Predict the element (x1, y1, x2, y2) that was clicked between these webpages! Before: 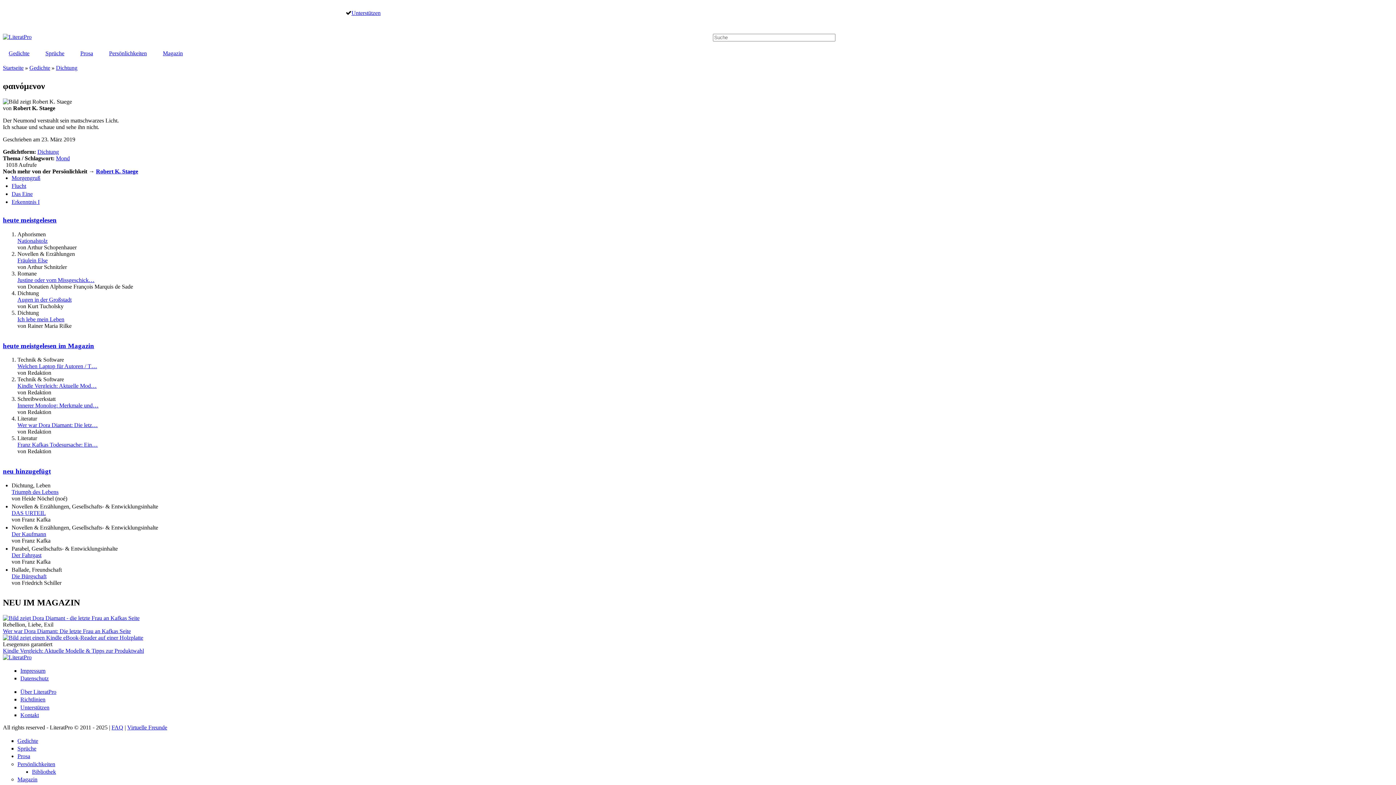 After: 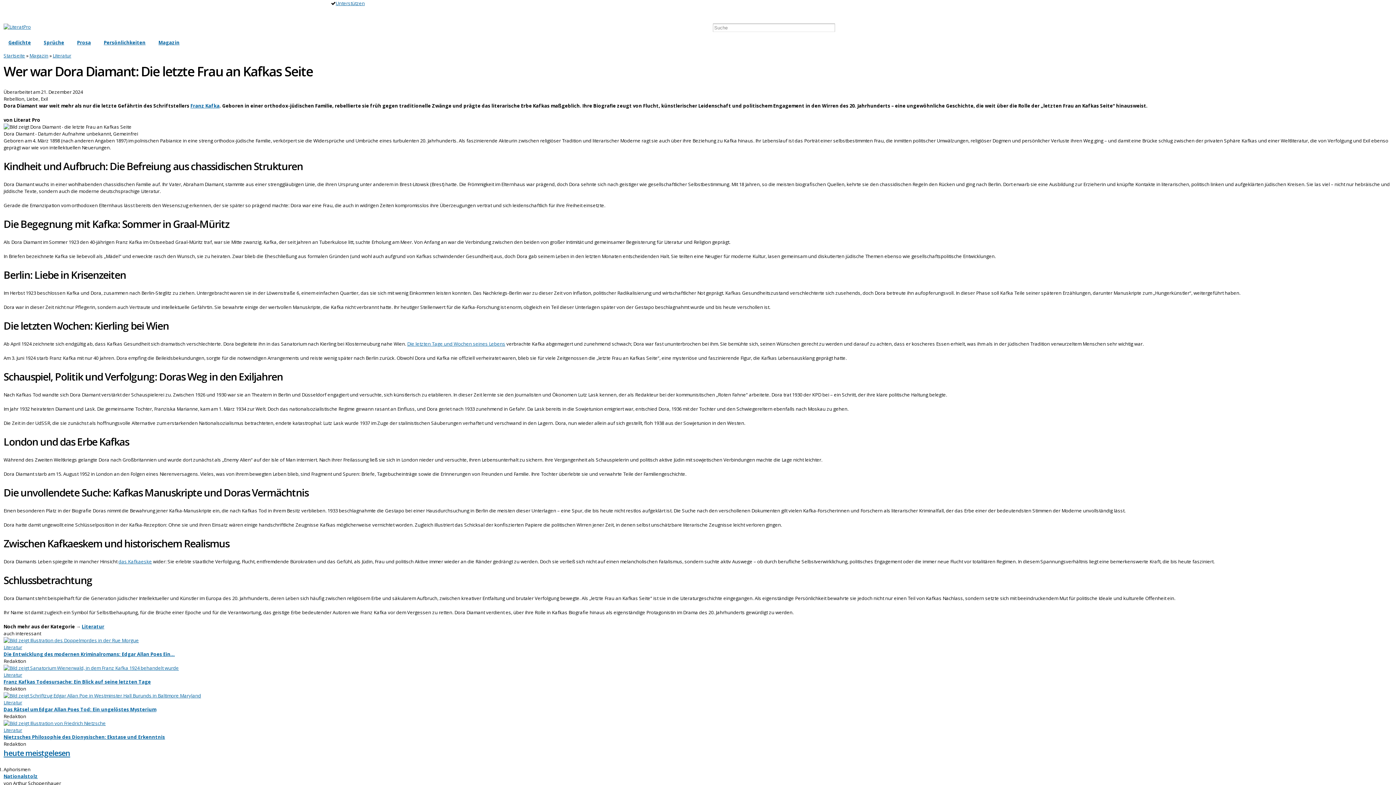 Action: bbox: (2, 615, 139, 621)